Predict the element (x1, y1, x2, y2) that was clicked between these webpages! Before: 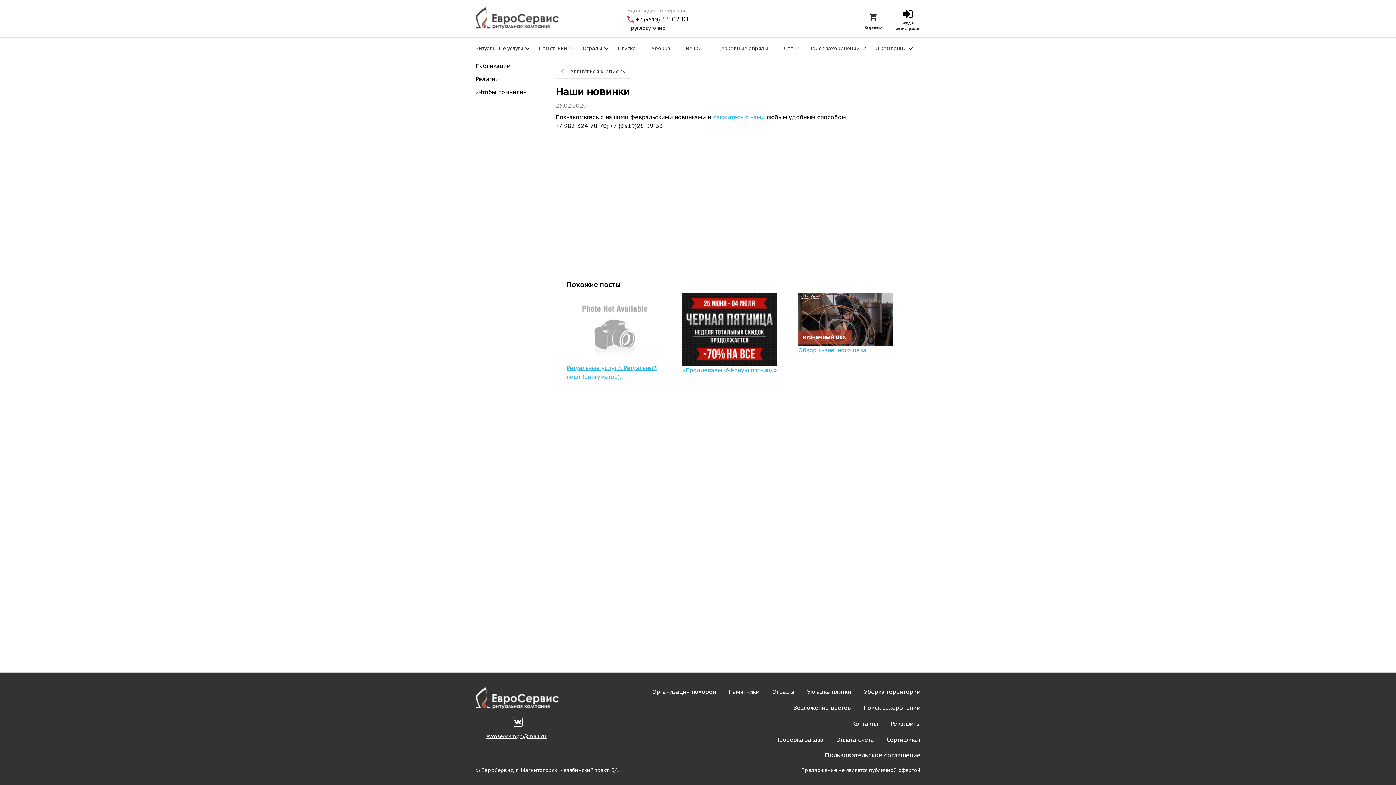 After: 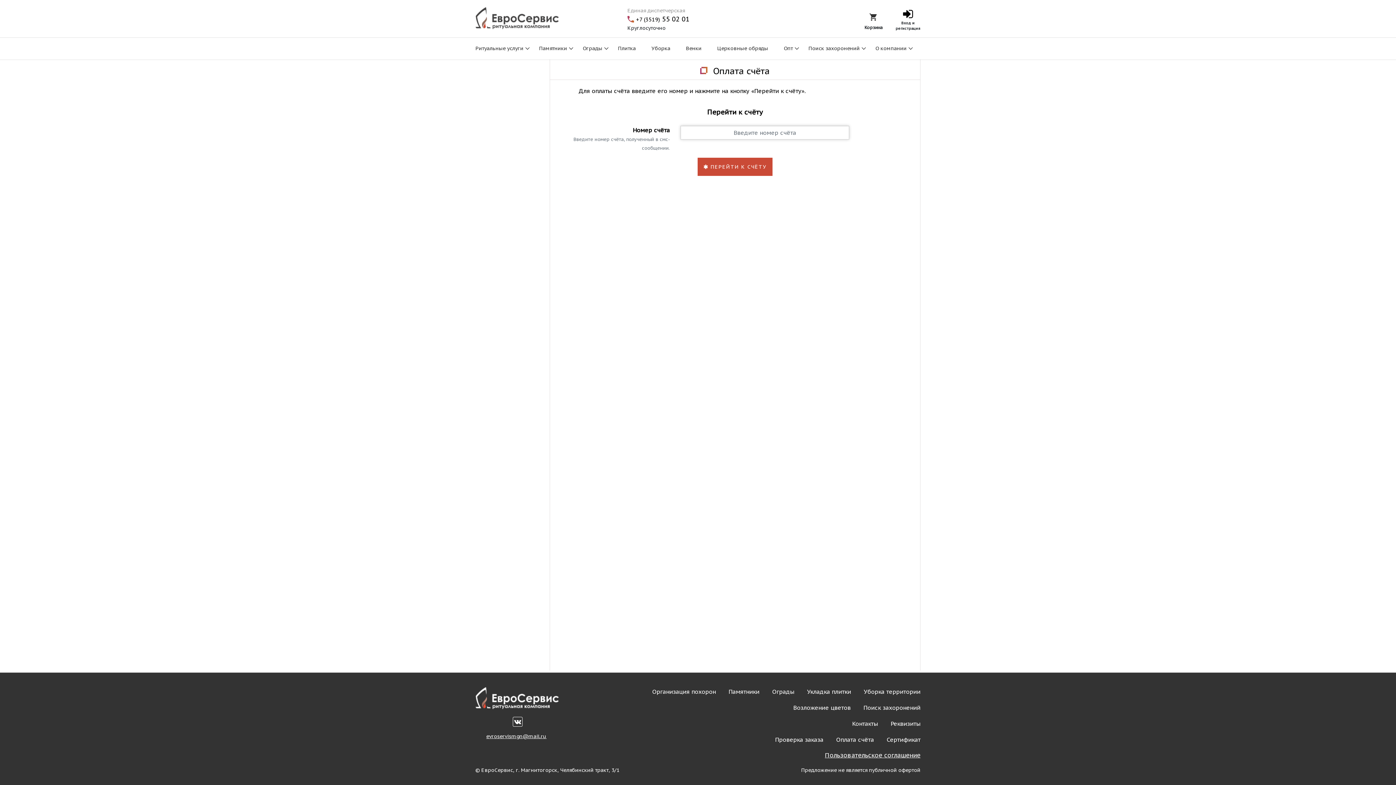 Action: bbox: (836, 736, 874, 743) label: Оплата счёта